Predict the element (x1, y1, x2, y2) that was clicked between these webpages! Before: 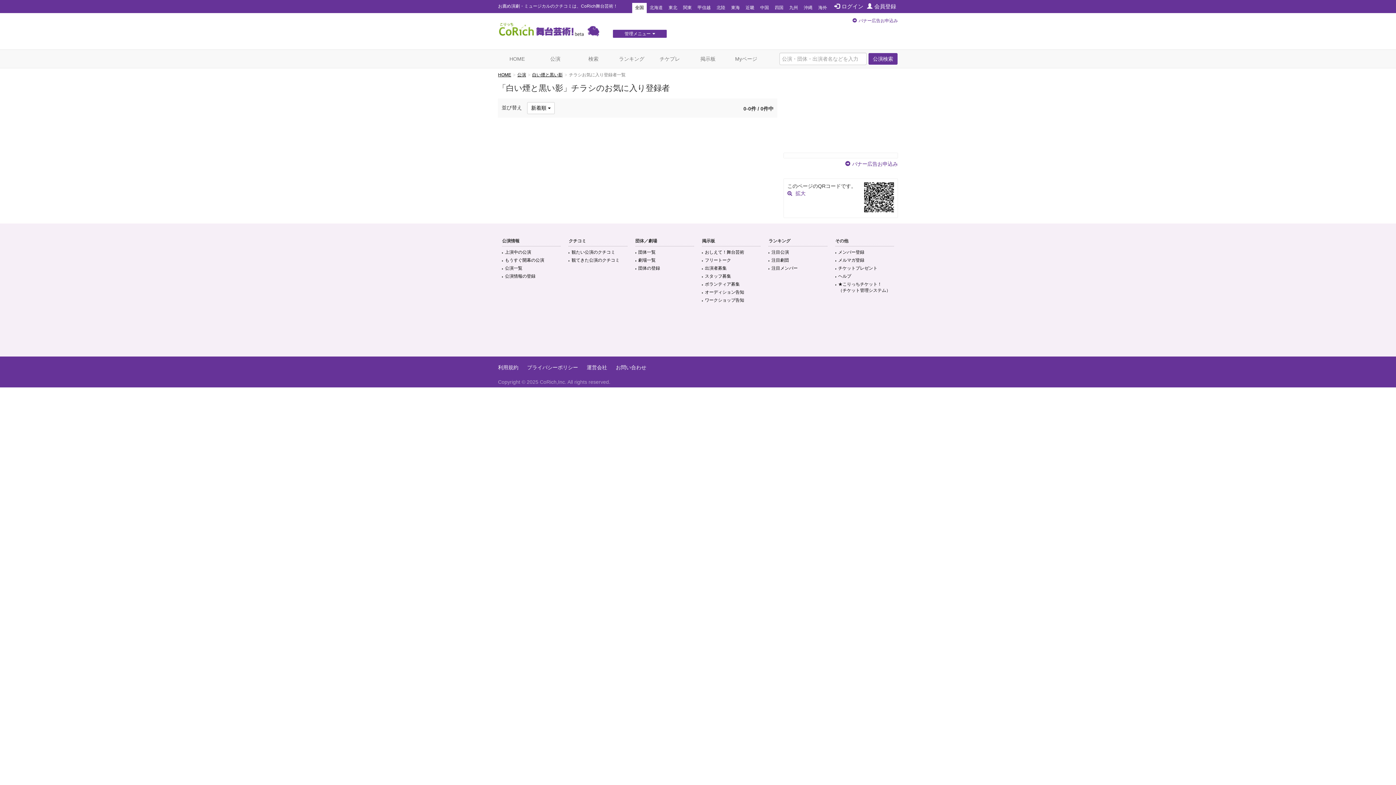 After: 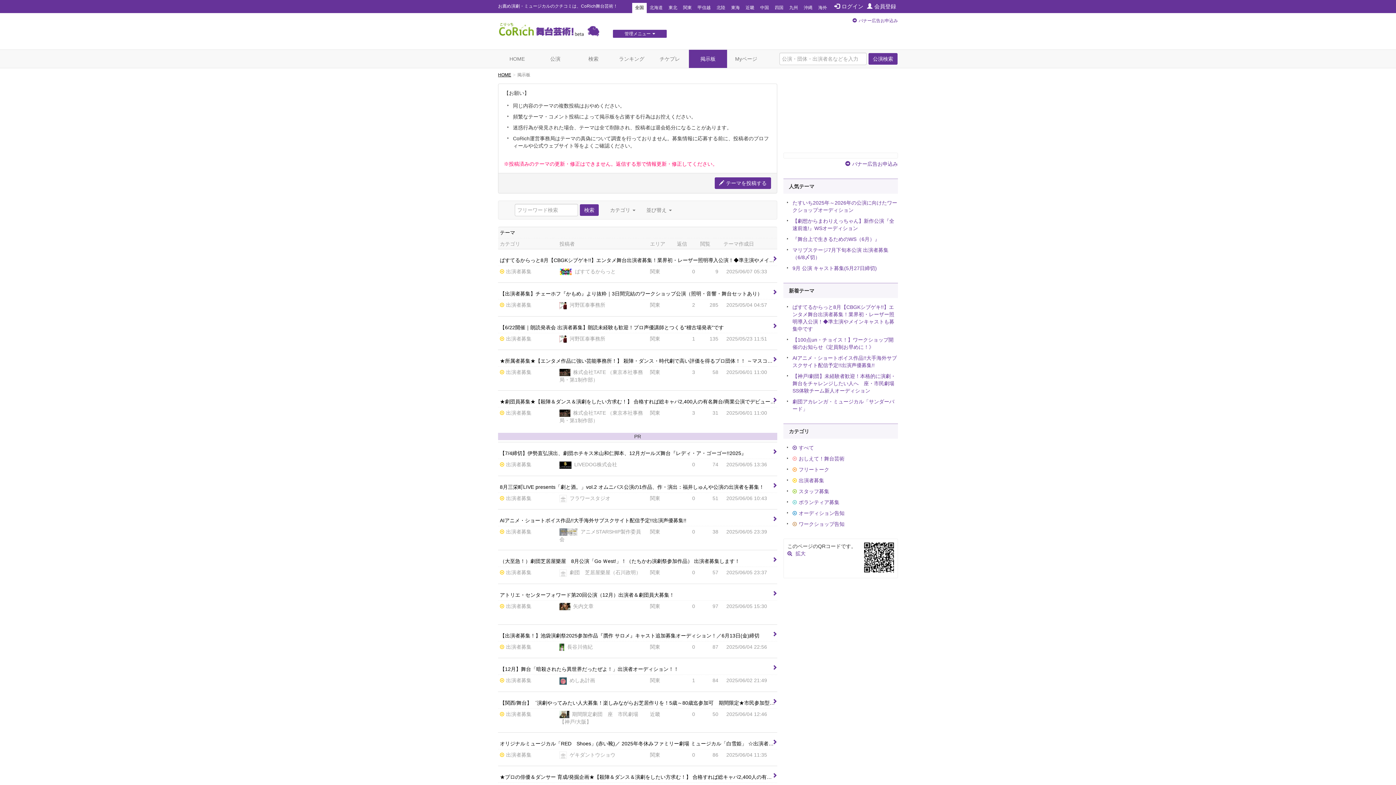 Action: label: 出演者募集 bbox: (702, 265, 726, 271)